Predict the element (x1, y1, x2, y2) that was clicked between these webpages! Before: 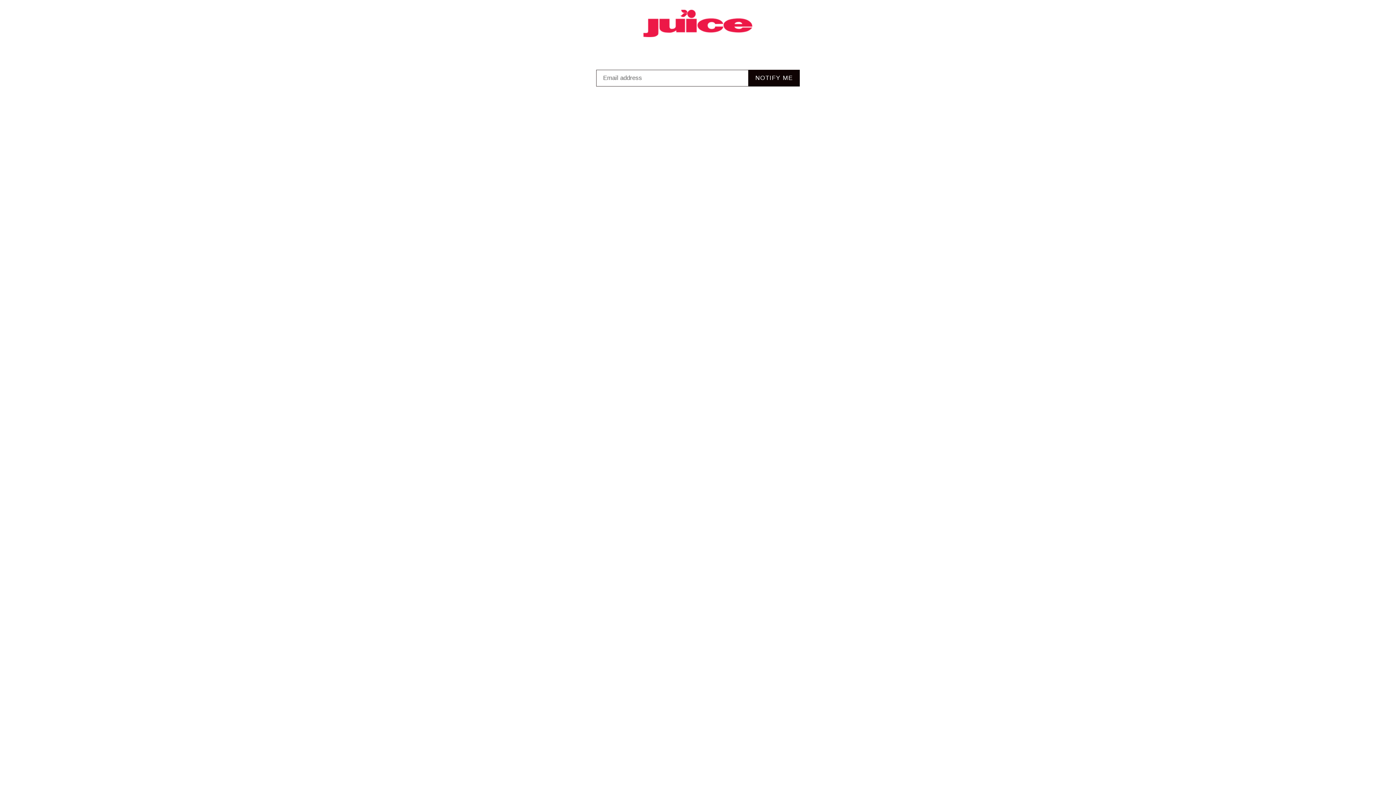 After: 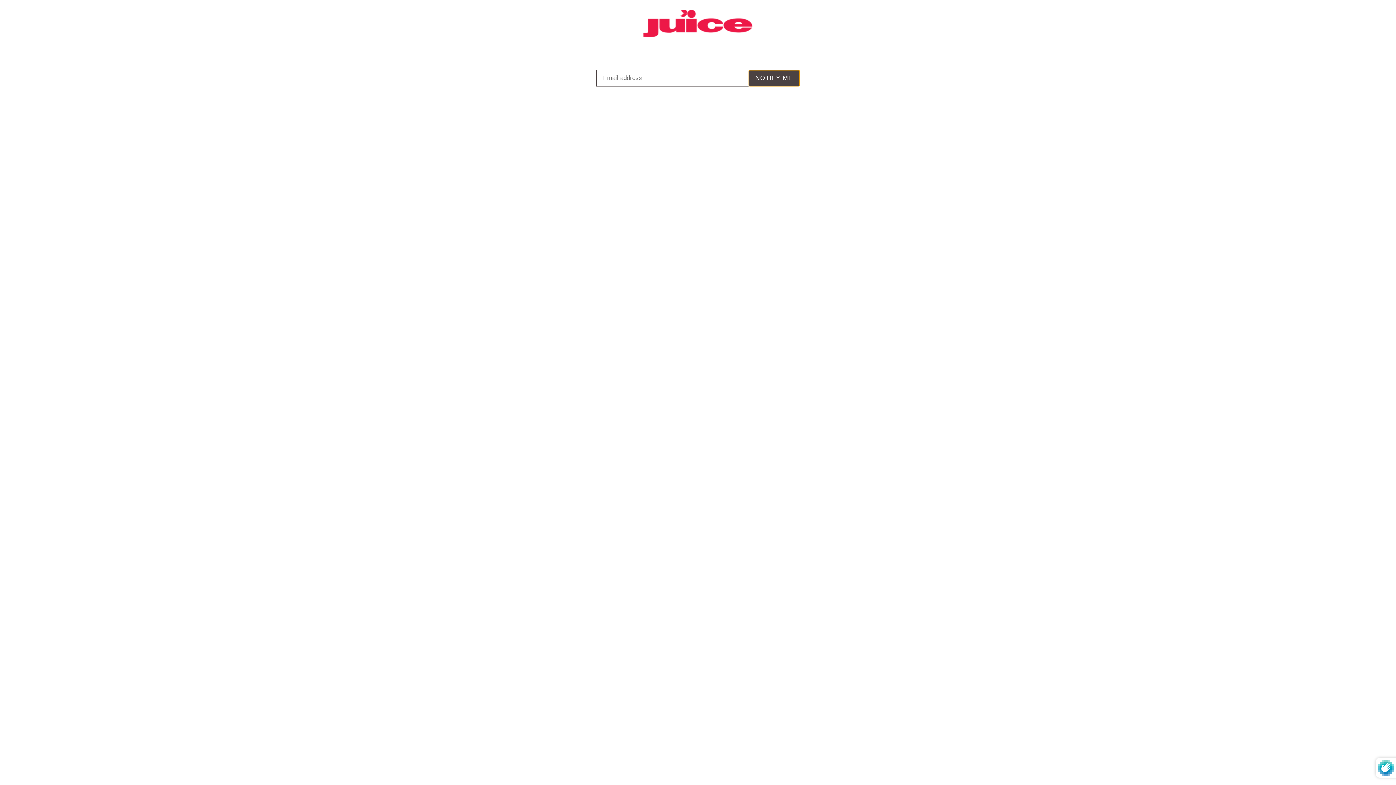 Action: bbox: (748, 69, 800, 86) label: NOTIFY ME